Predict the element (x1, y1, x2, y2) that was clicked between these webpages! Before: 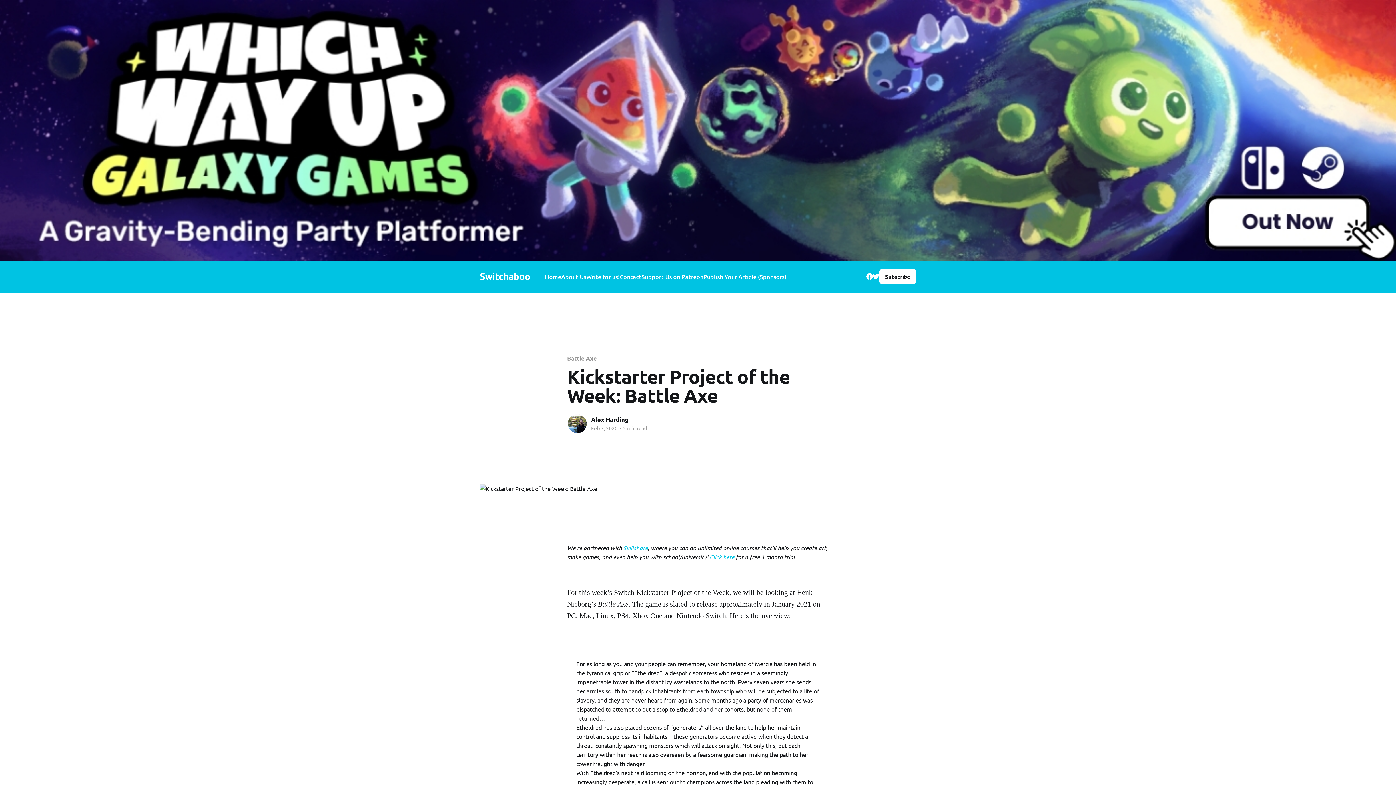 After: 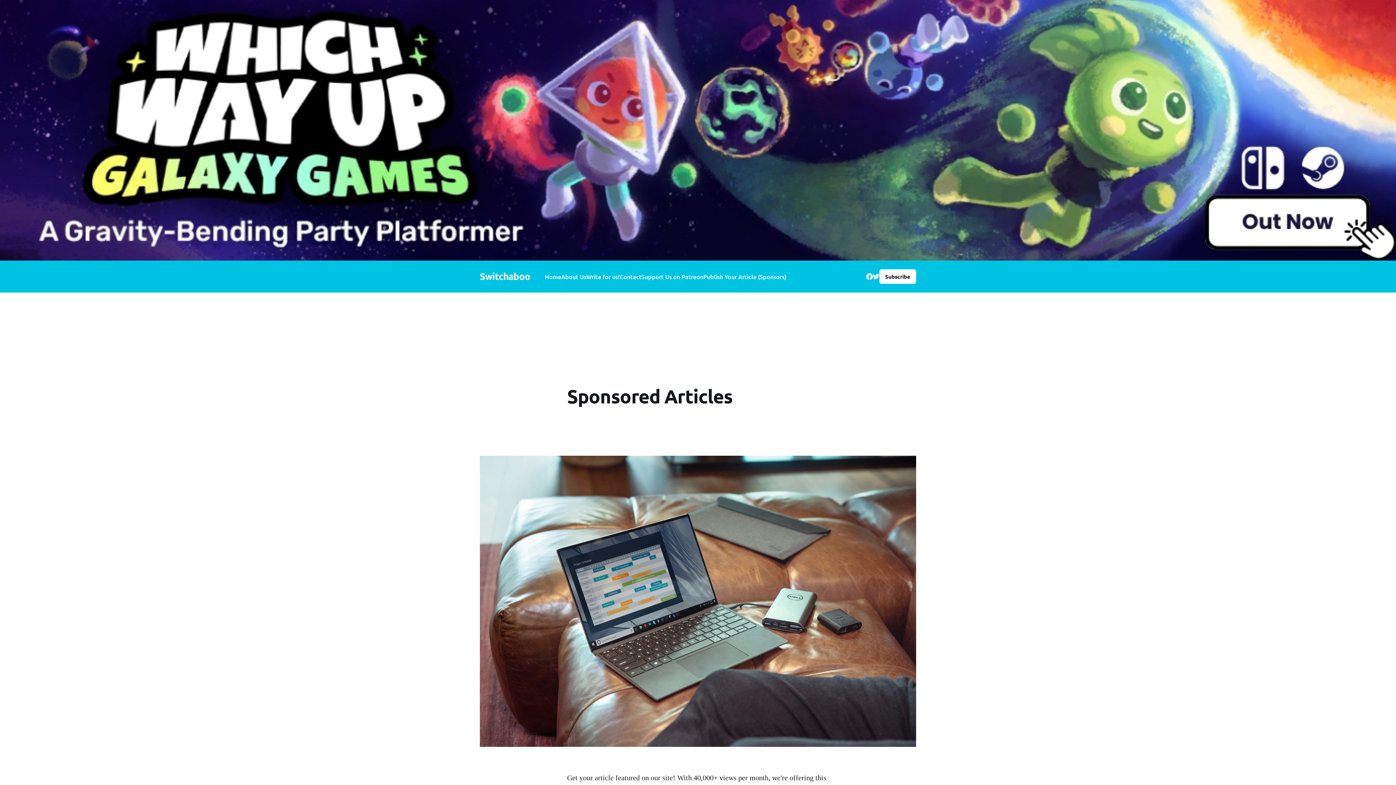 Action: label: Publish Your Article (Sponsors) bbox: (703, 271, 786, 281)